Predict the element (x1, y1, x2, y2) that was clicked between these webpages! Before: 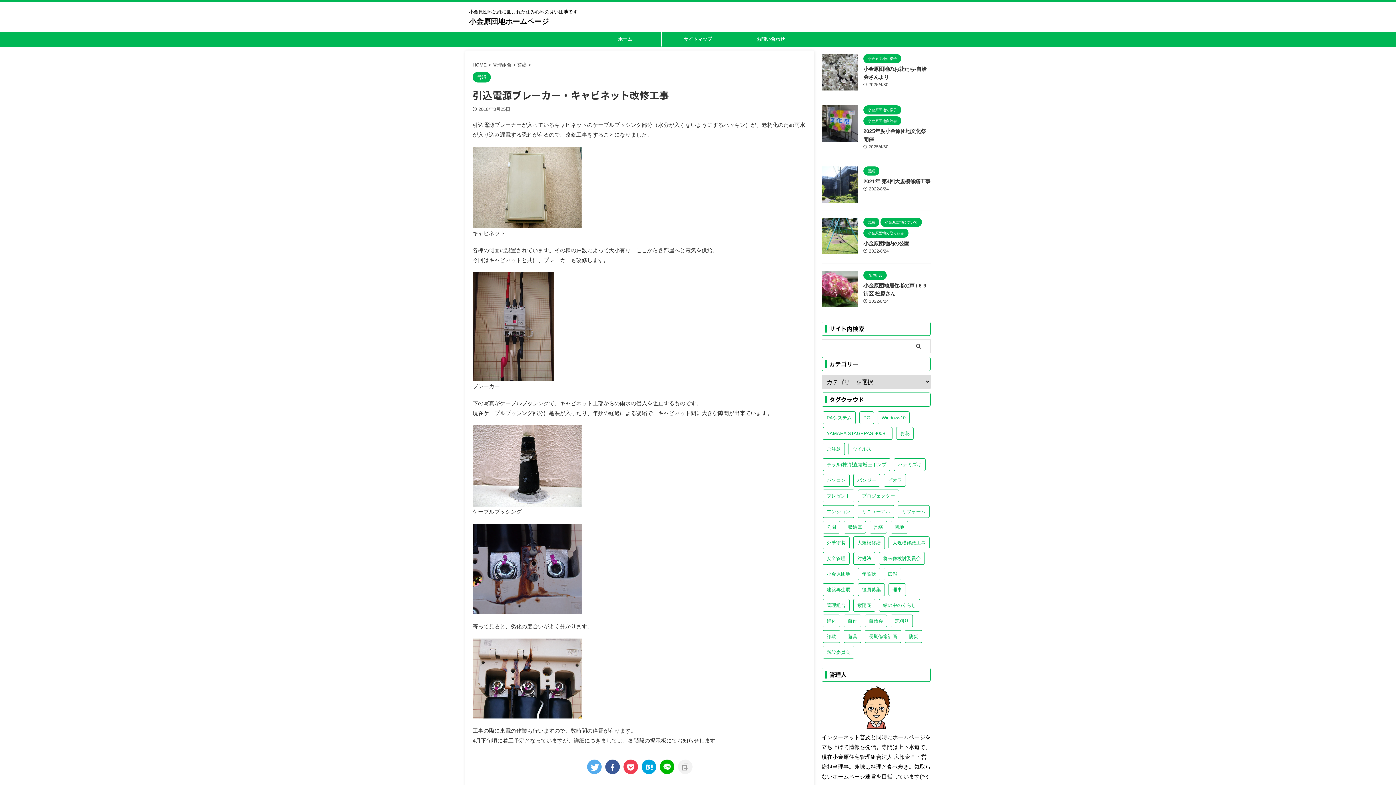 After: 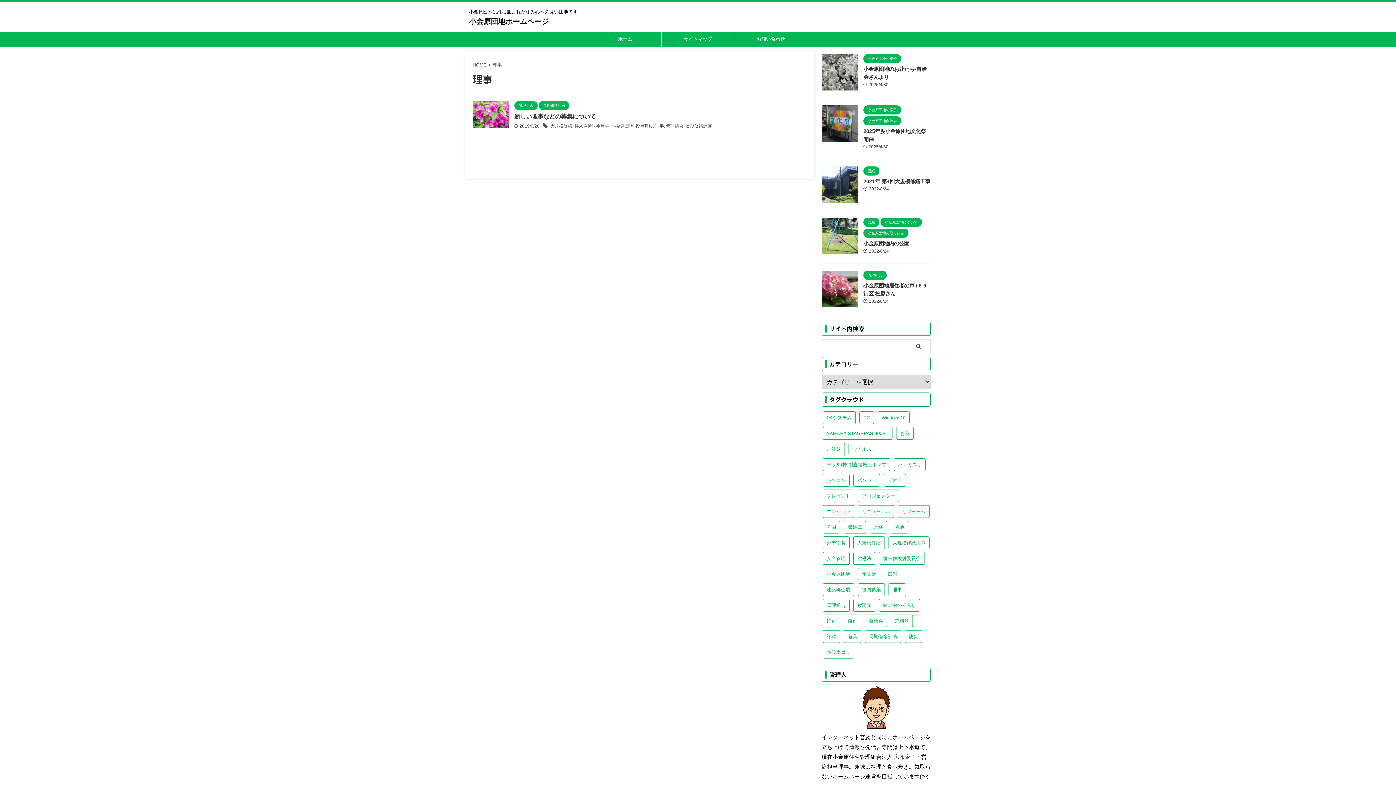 Action: label: 理事 (1個の項目) bbox: (888, 583, 906, 596)